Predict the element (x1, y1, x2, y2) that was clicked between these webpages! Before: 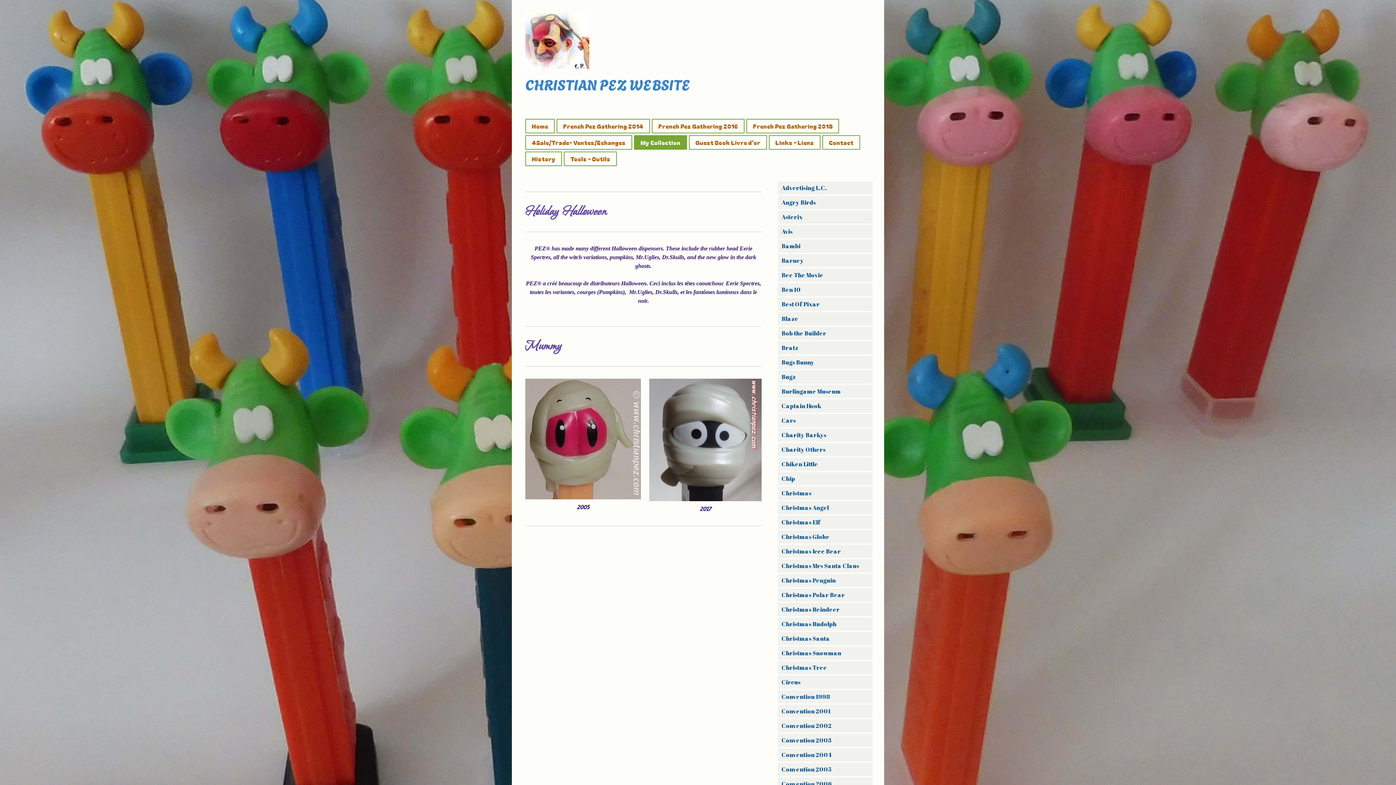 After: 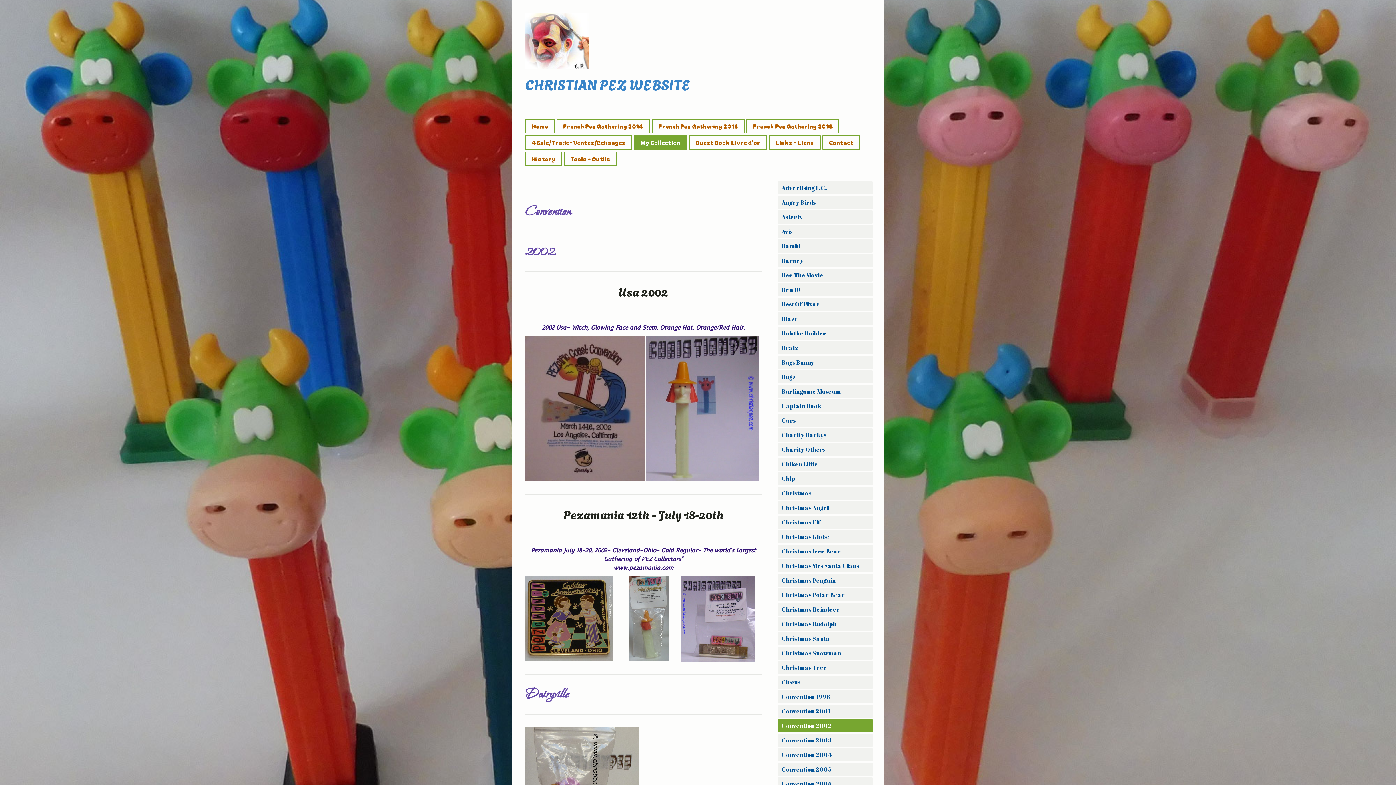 Action: bbox: (778, 719, 872, 732) label: Convention 2002